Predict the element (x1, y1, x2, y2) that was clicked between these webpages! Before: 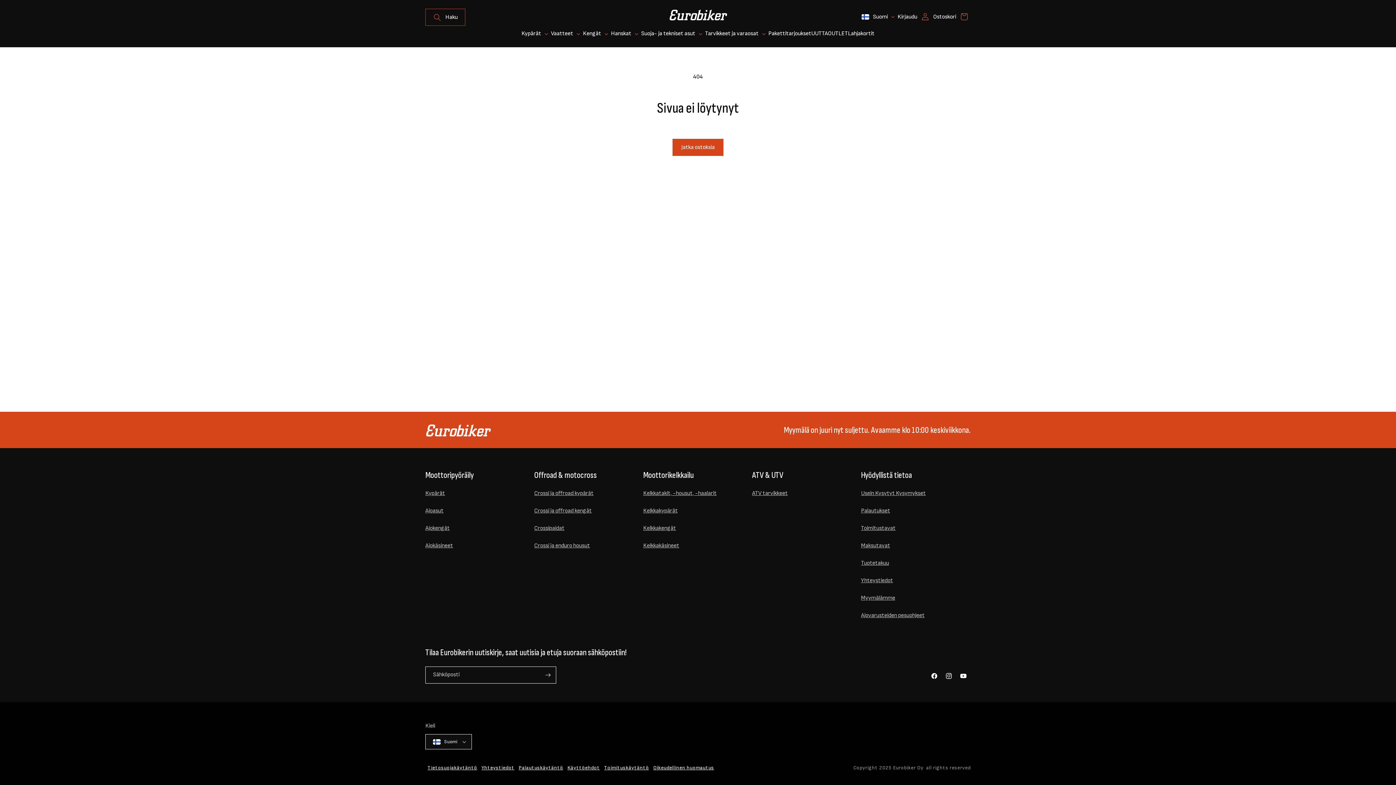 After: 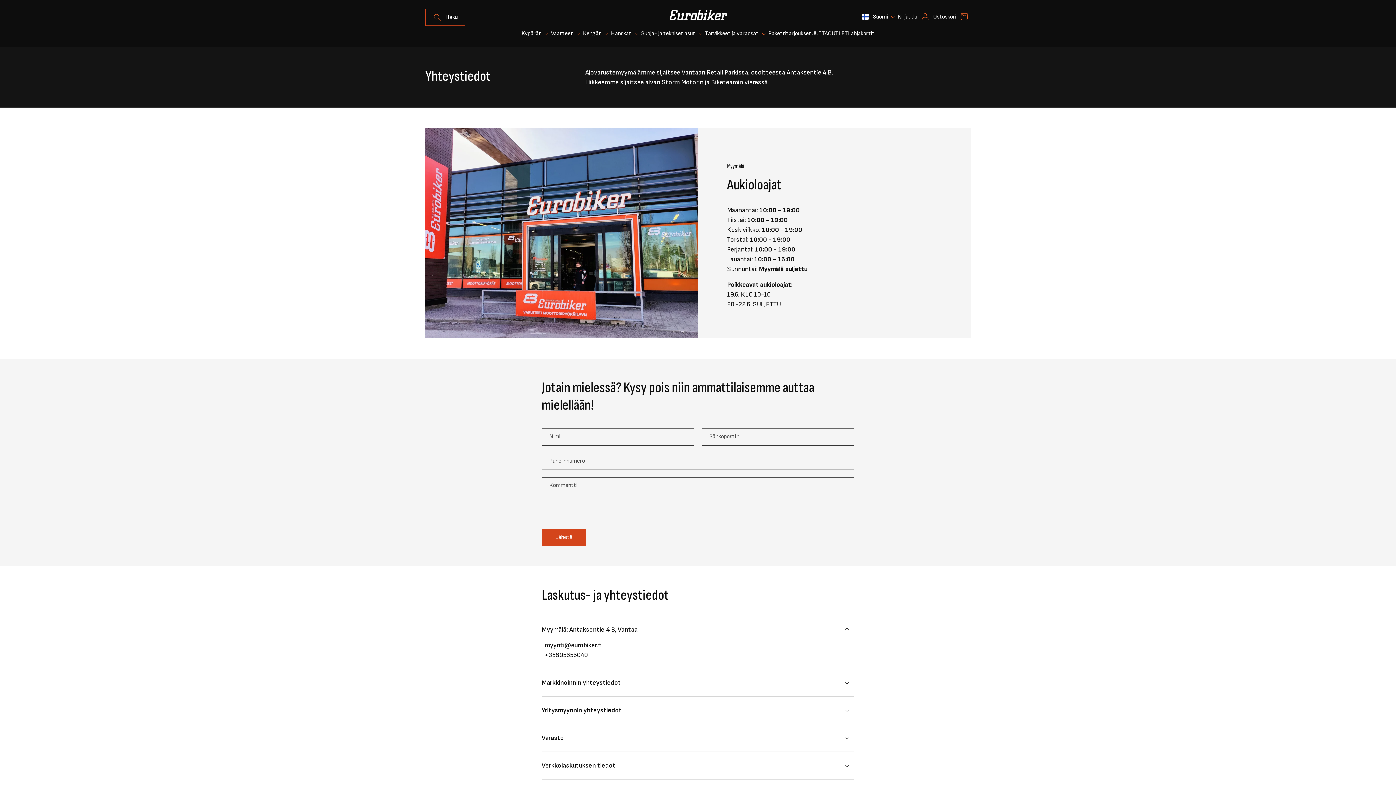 Action: bbox: (861, 575, 893, 586) label: Yhteystiedot